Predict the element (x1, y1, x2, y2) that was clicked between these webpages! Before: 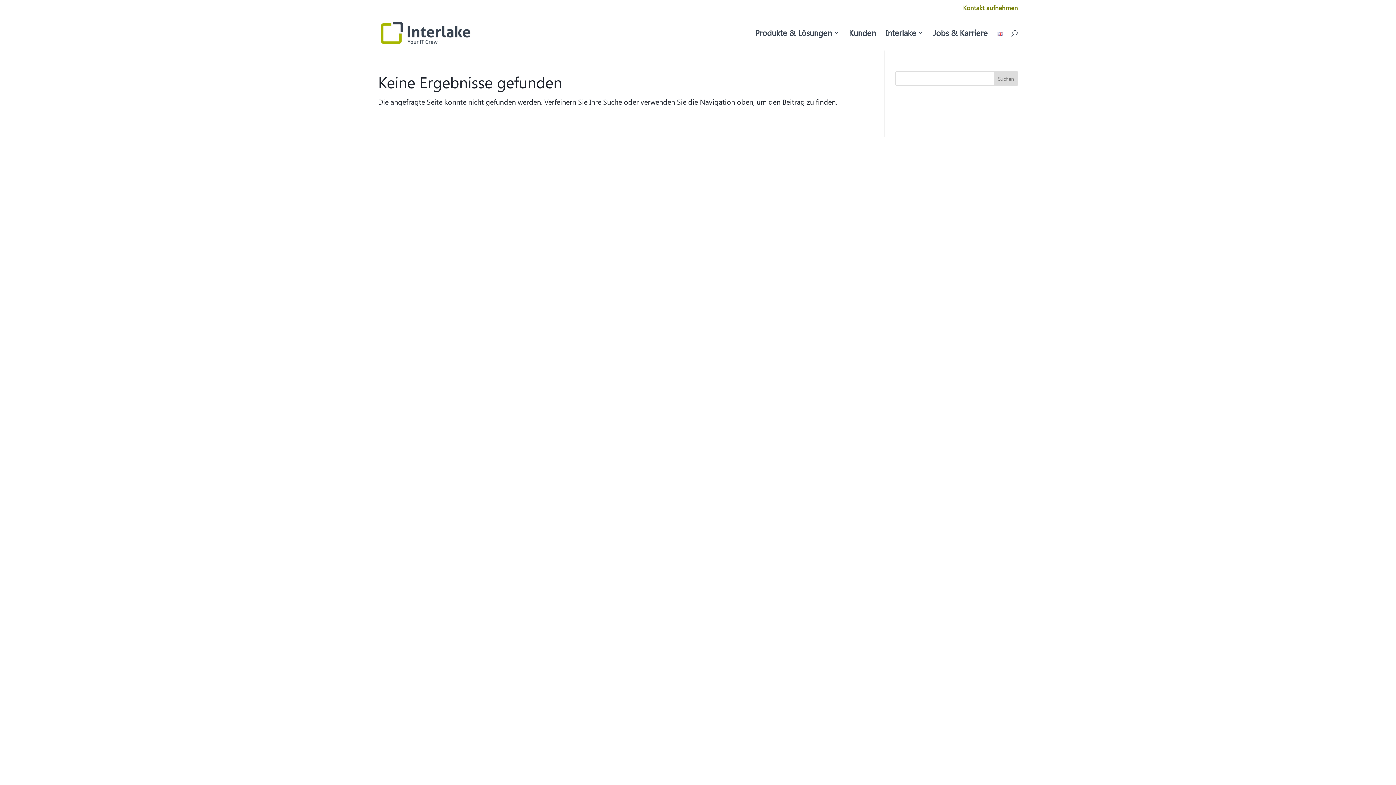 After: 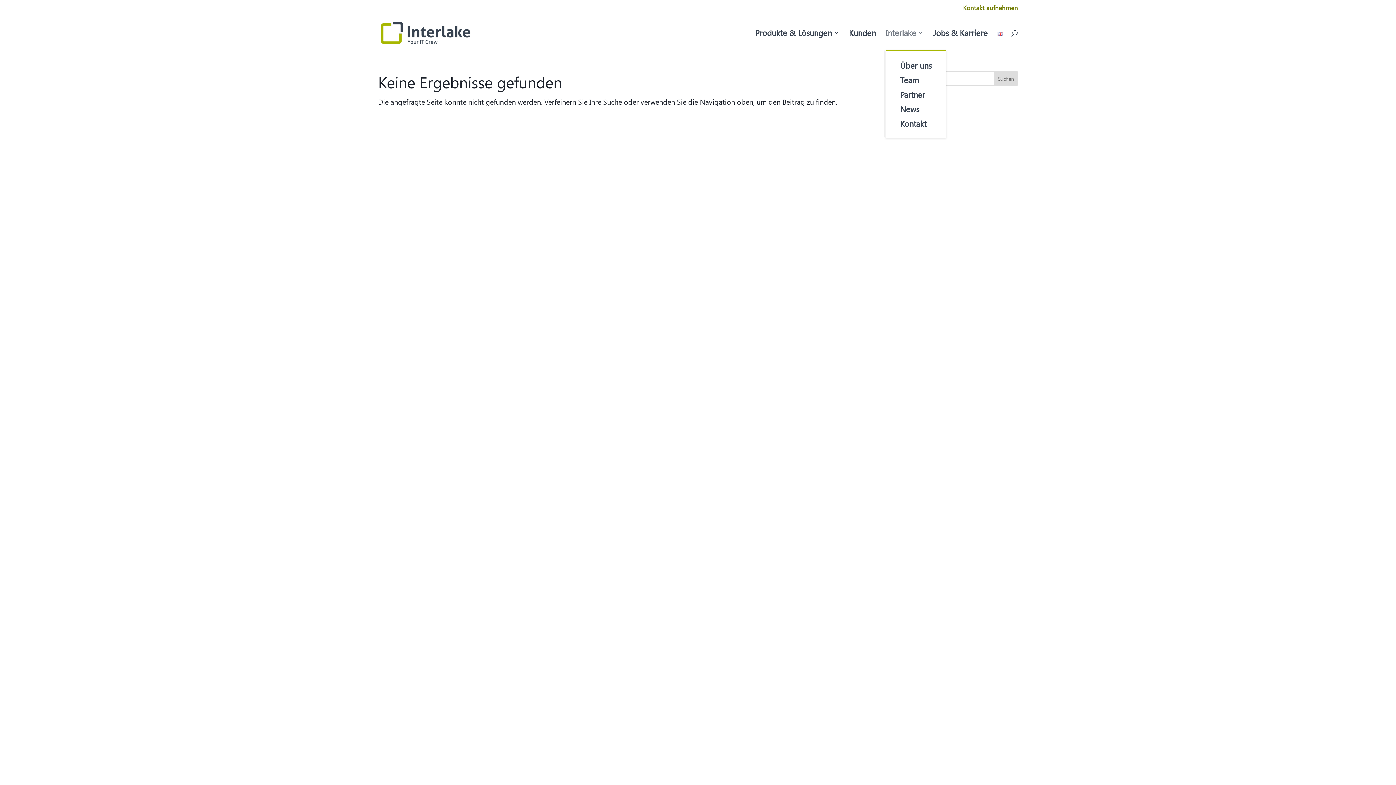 Action: label: Interlake bbox: (885, 30, 923, 49)